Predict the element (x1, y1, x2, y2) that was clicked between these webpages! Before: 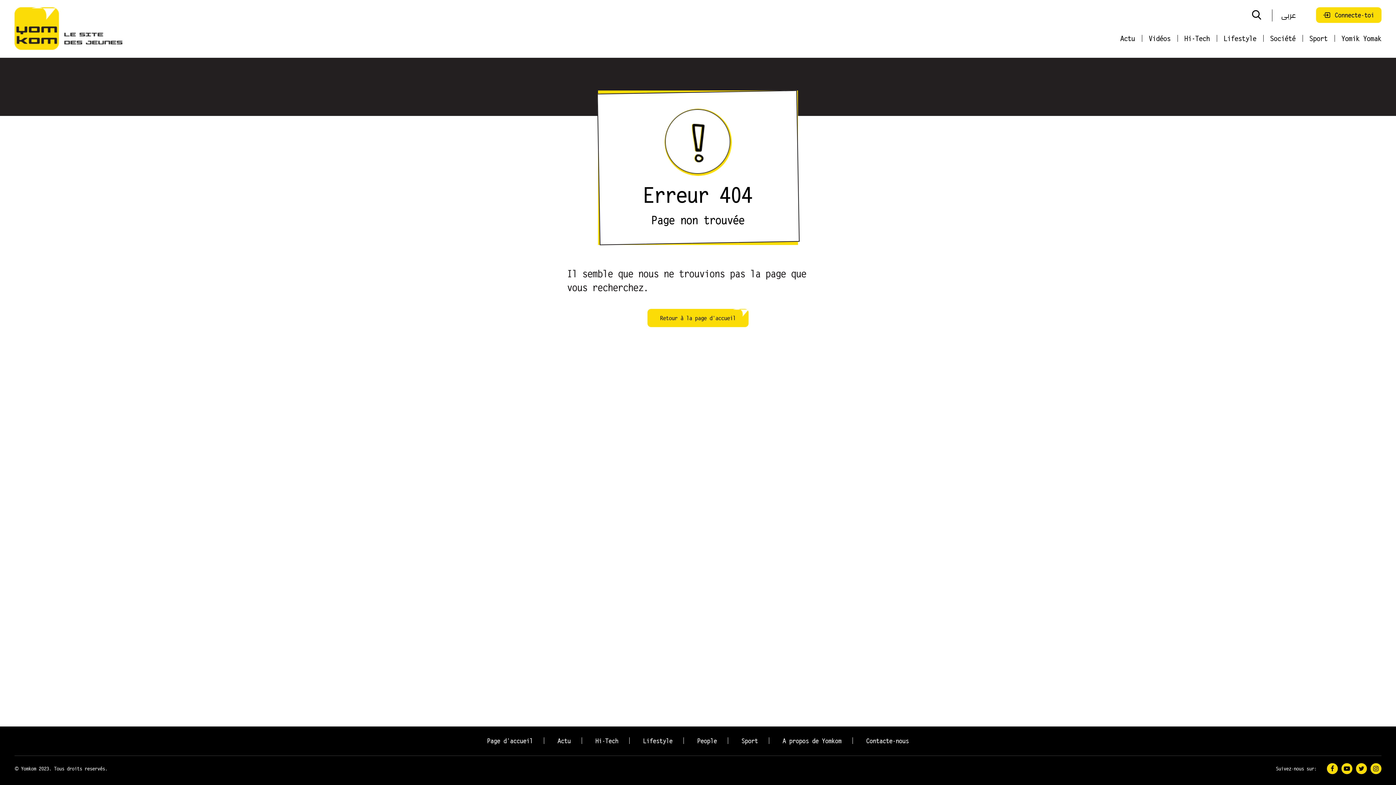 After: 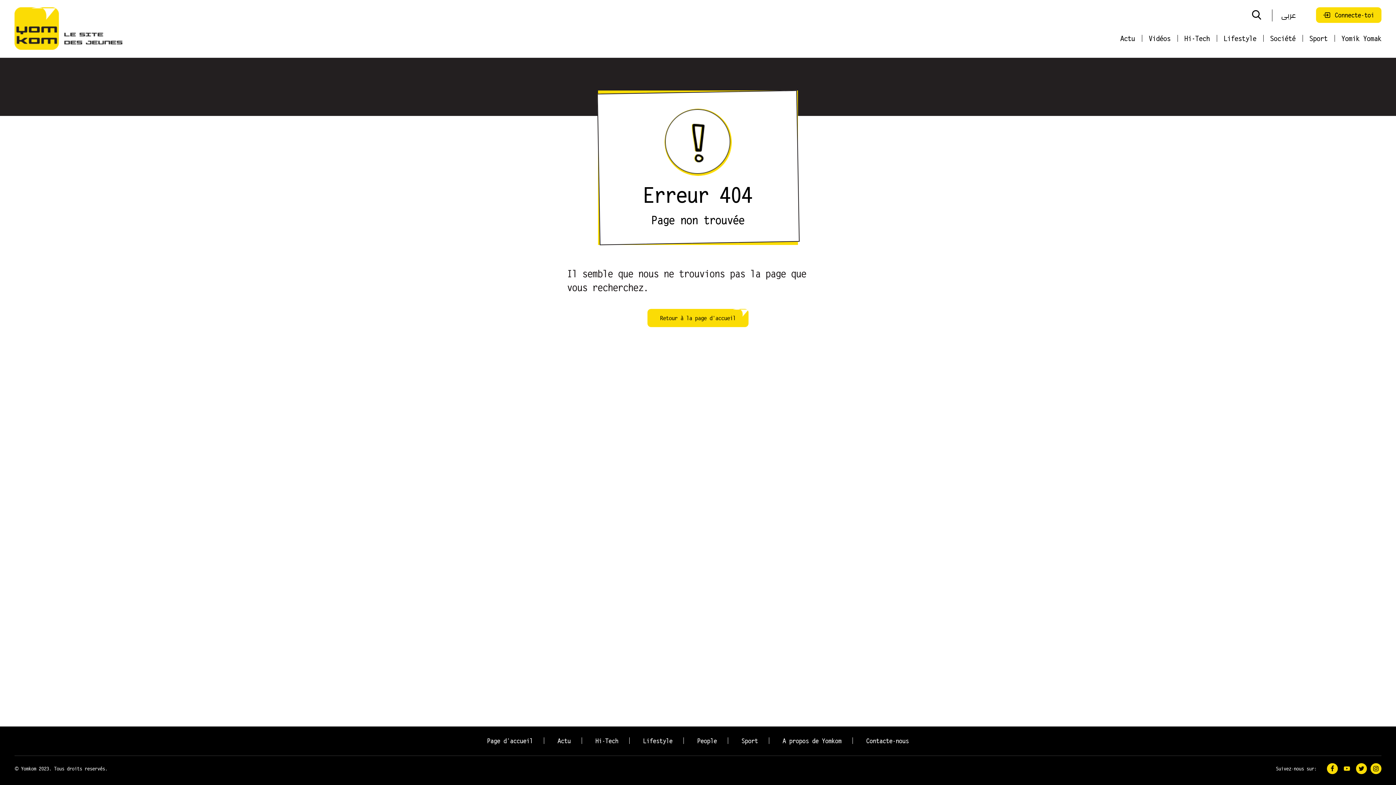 Action: bbox: (1341, 763, 1352, 774)